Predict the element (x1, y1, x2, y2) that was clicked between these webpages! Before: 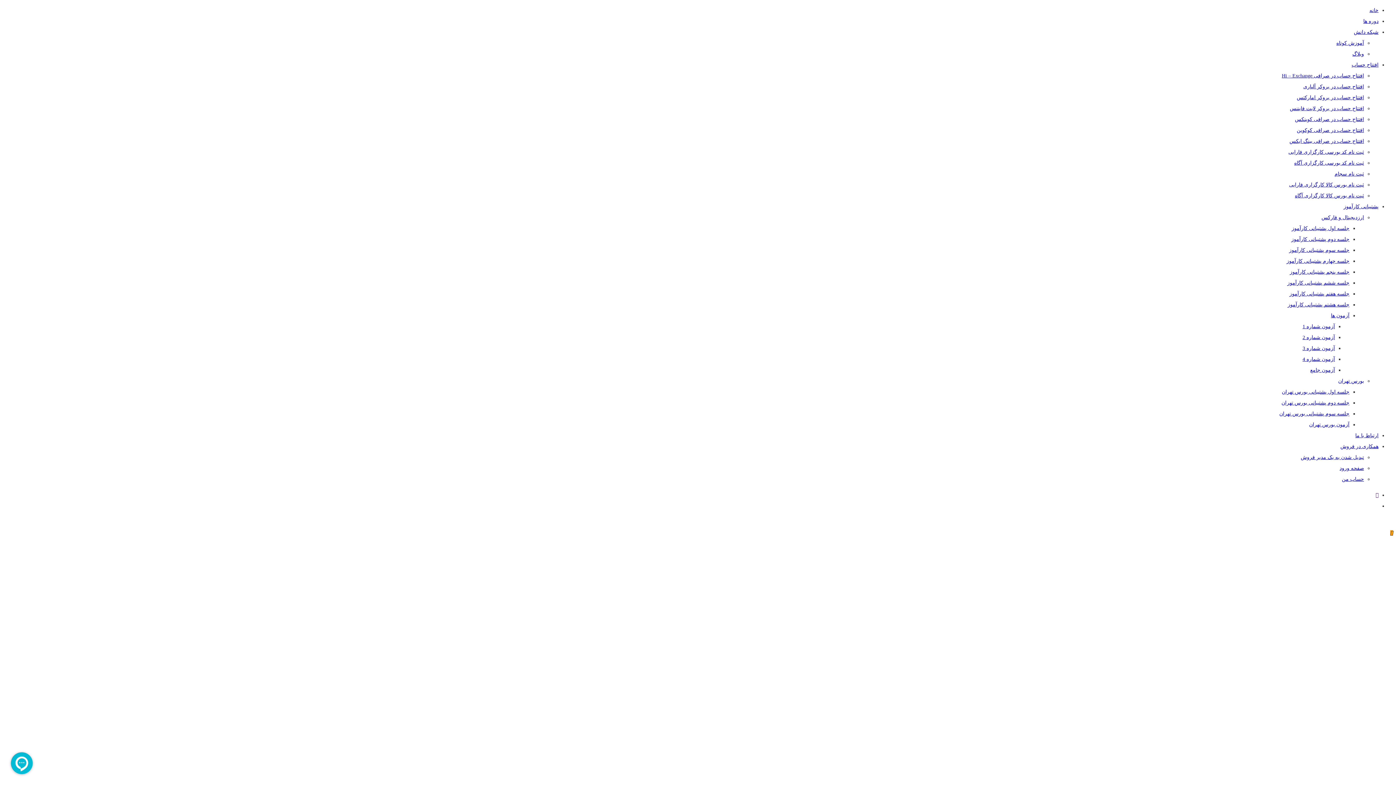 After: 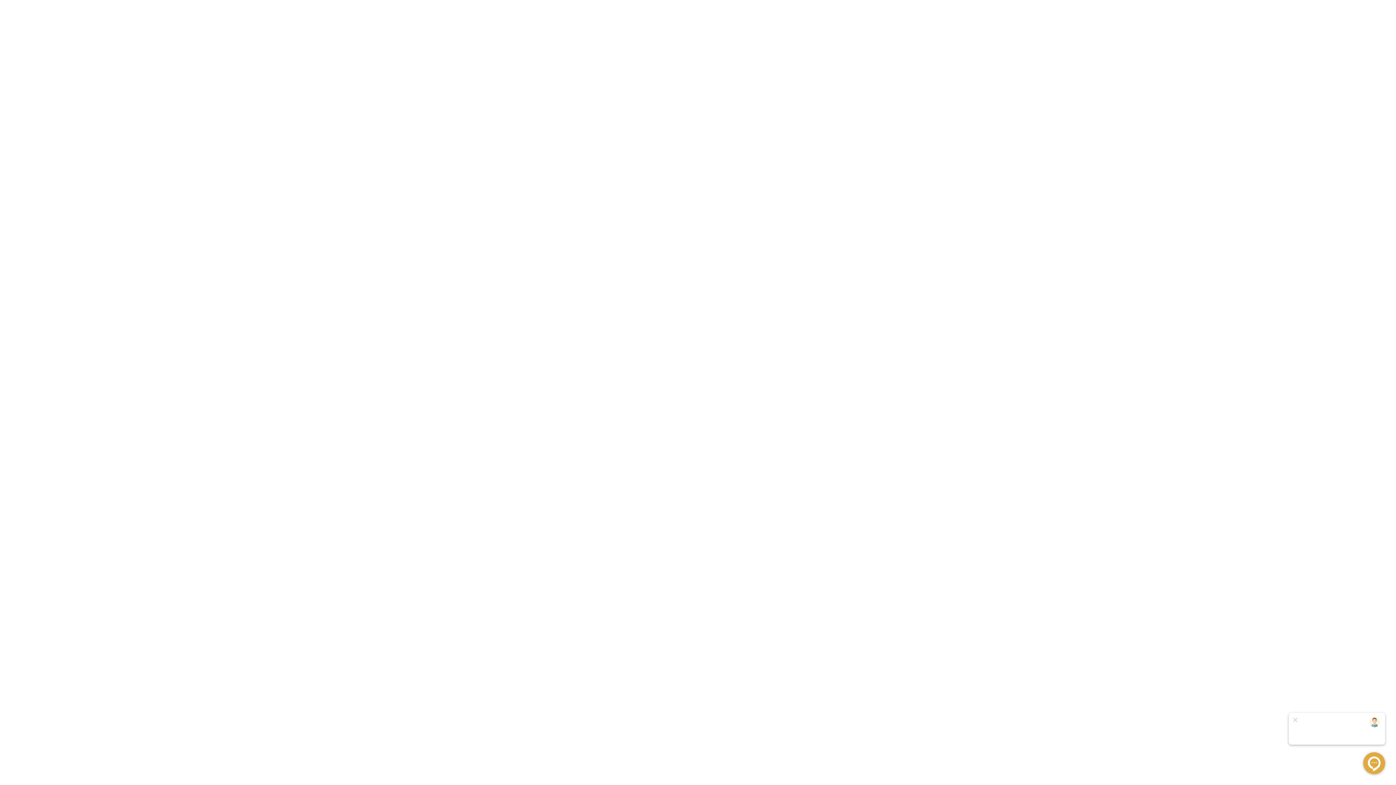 Action: label: افتتاح حساب در صرافی Hi – Exchange bbox: (1282, 73, 1364, 78)